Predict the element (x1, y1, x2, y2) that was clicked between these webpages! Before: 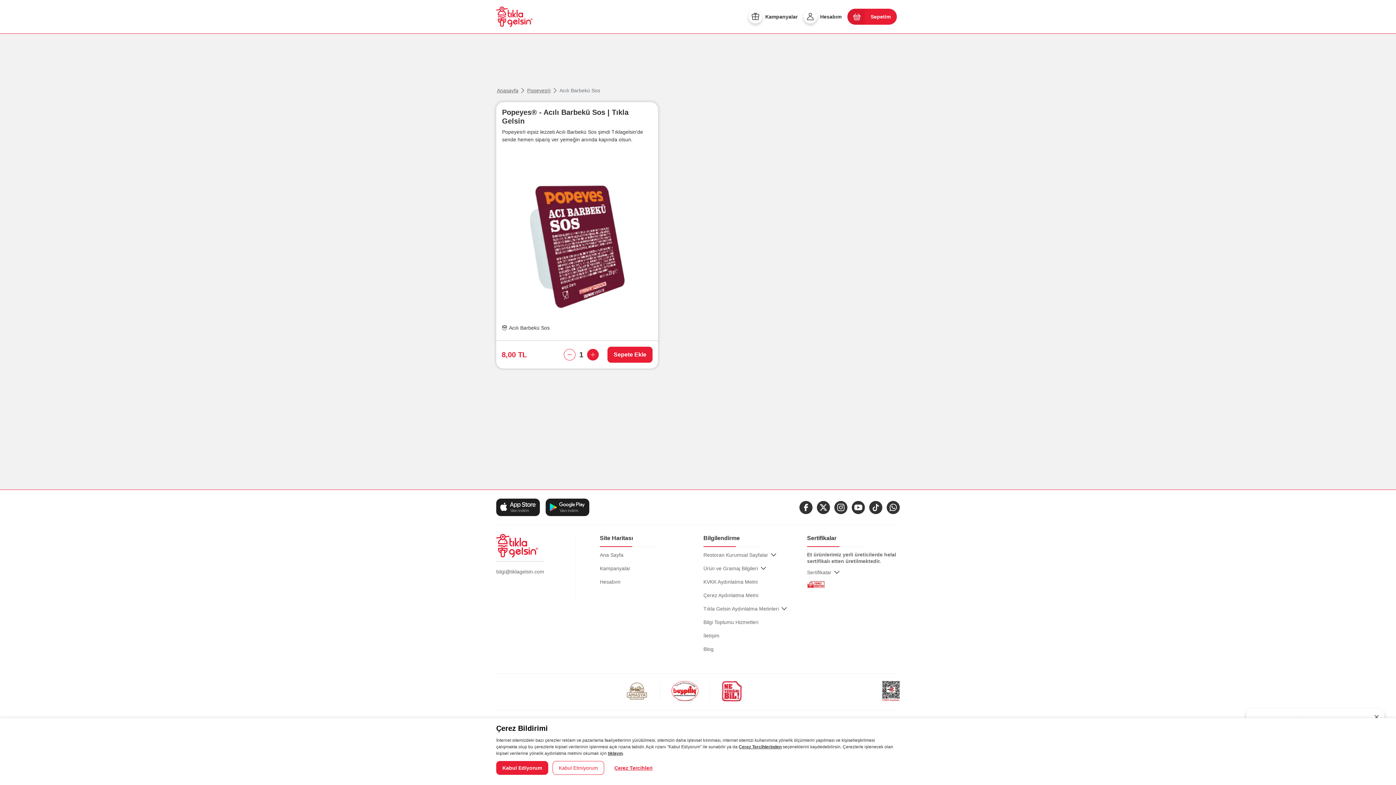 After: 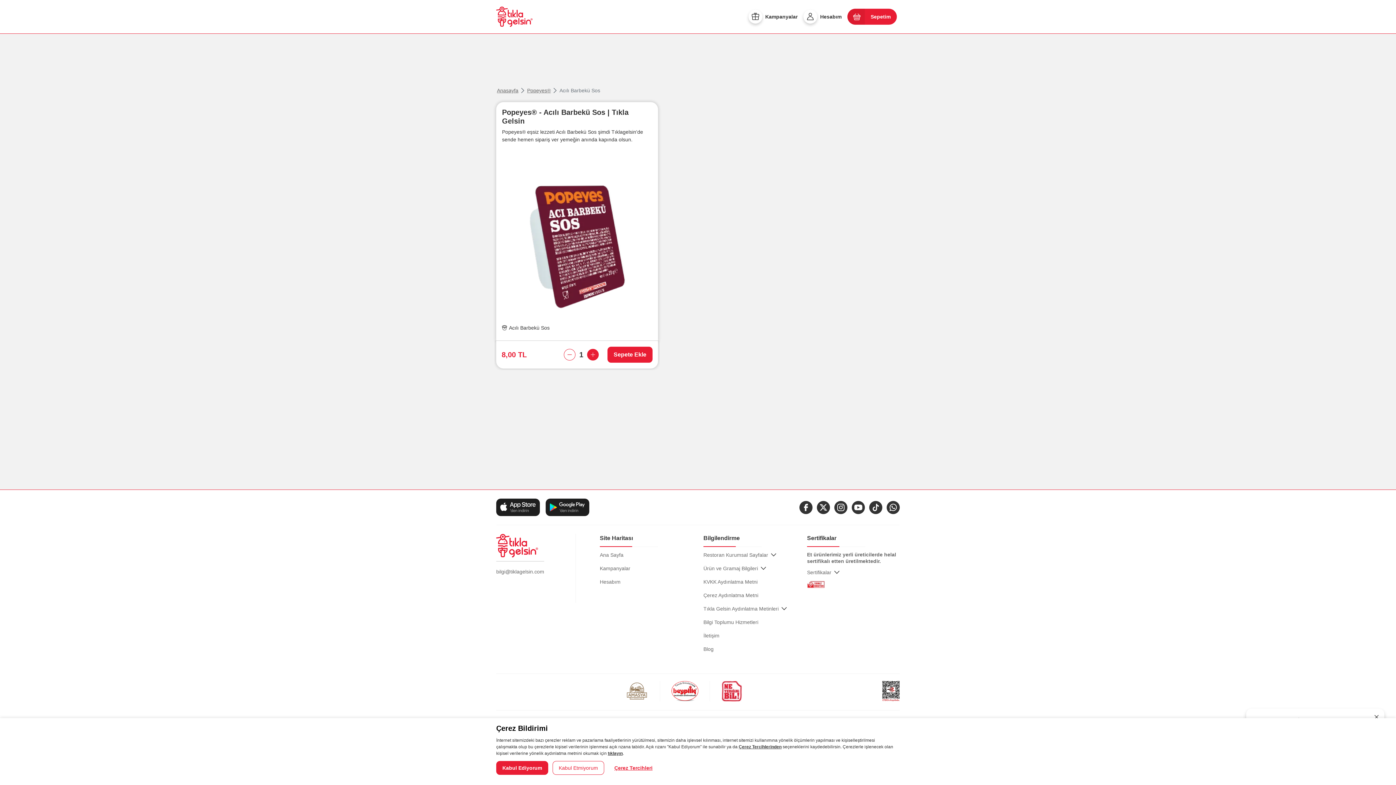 Action: bbox: (721, 688, 742, 693)